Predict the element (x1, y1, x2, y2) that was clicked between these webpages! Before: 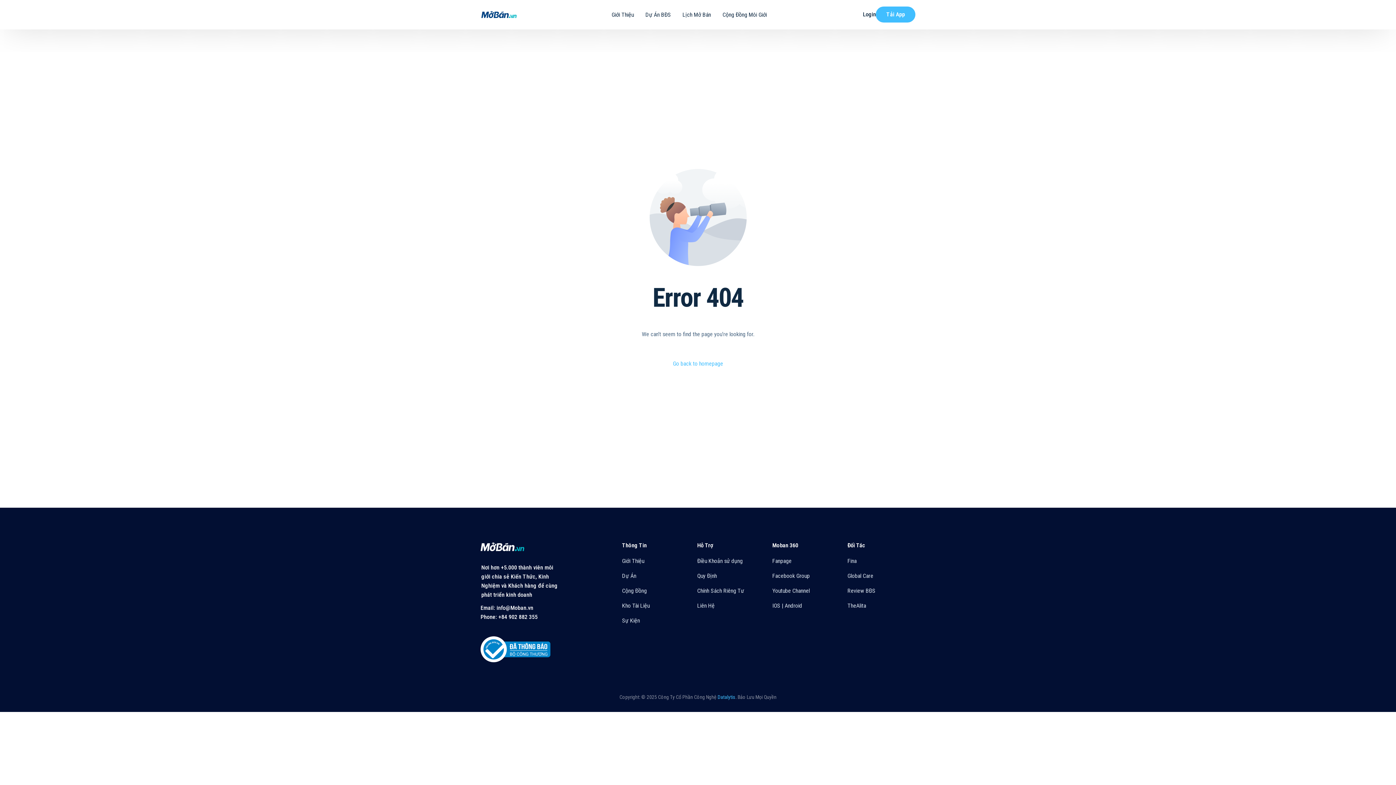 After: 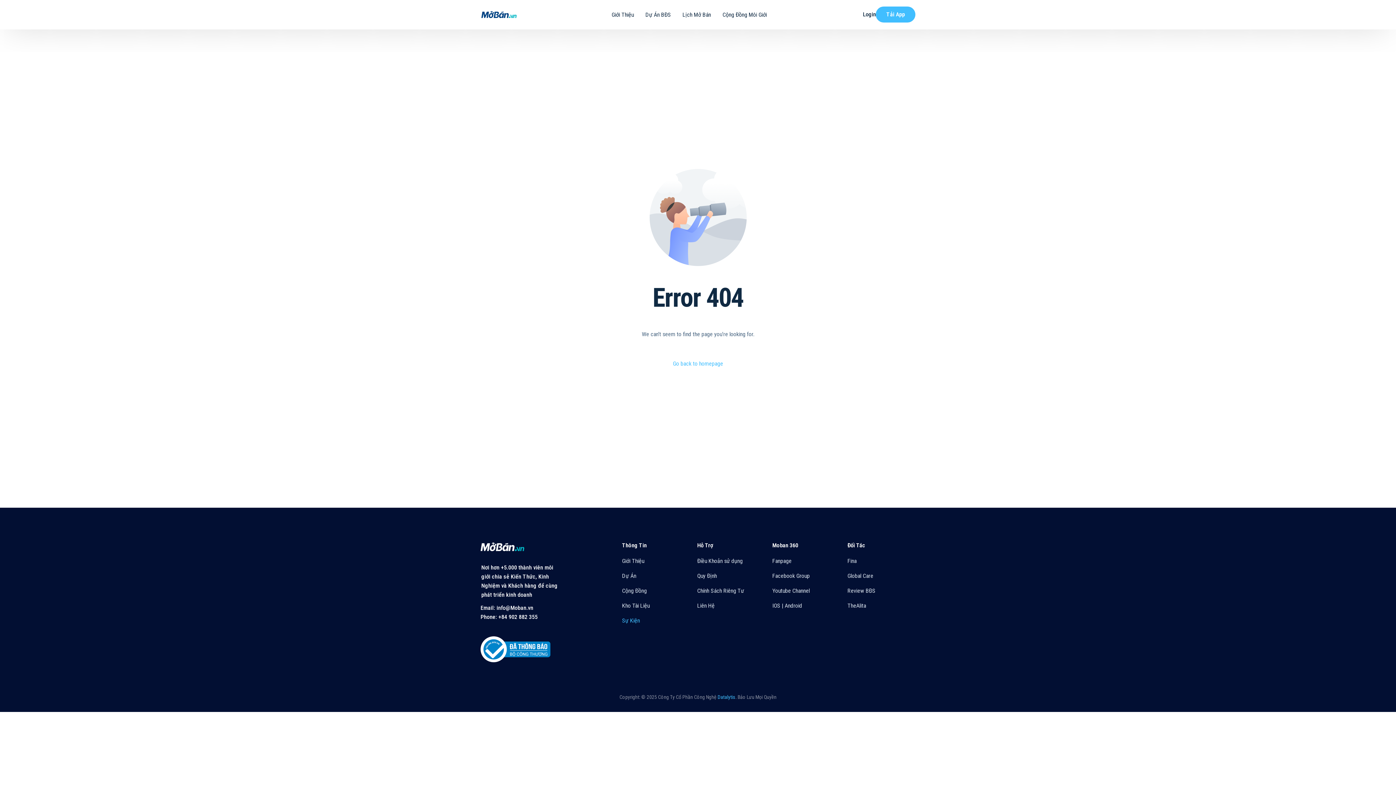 Action: label: Sự Kiện bbox: (622, 616, 690, 625)